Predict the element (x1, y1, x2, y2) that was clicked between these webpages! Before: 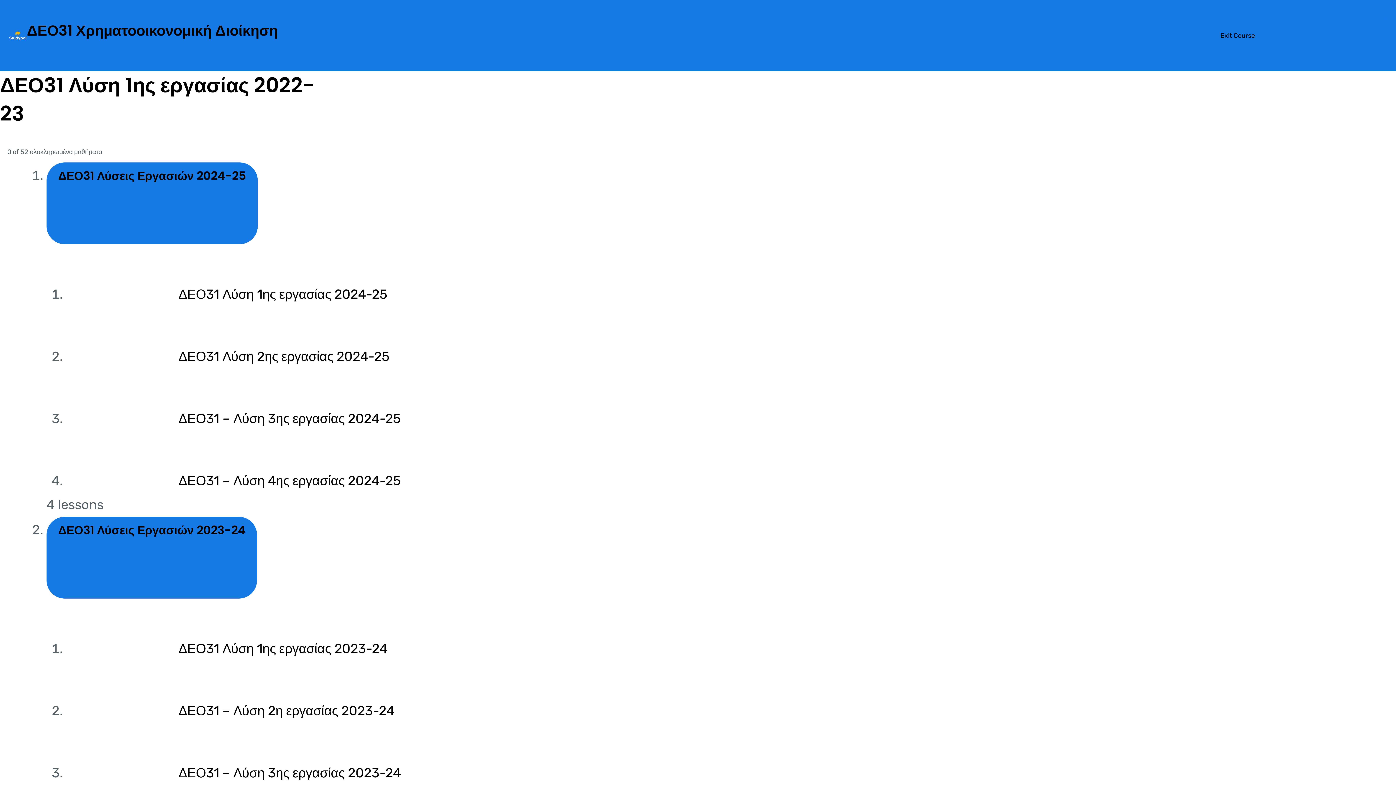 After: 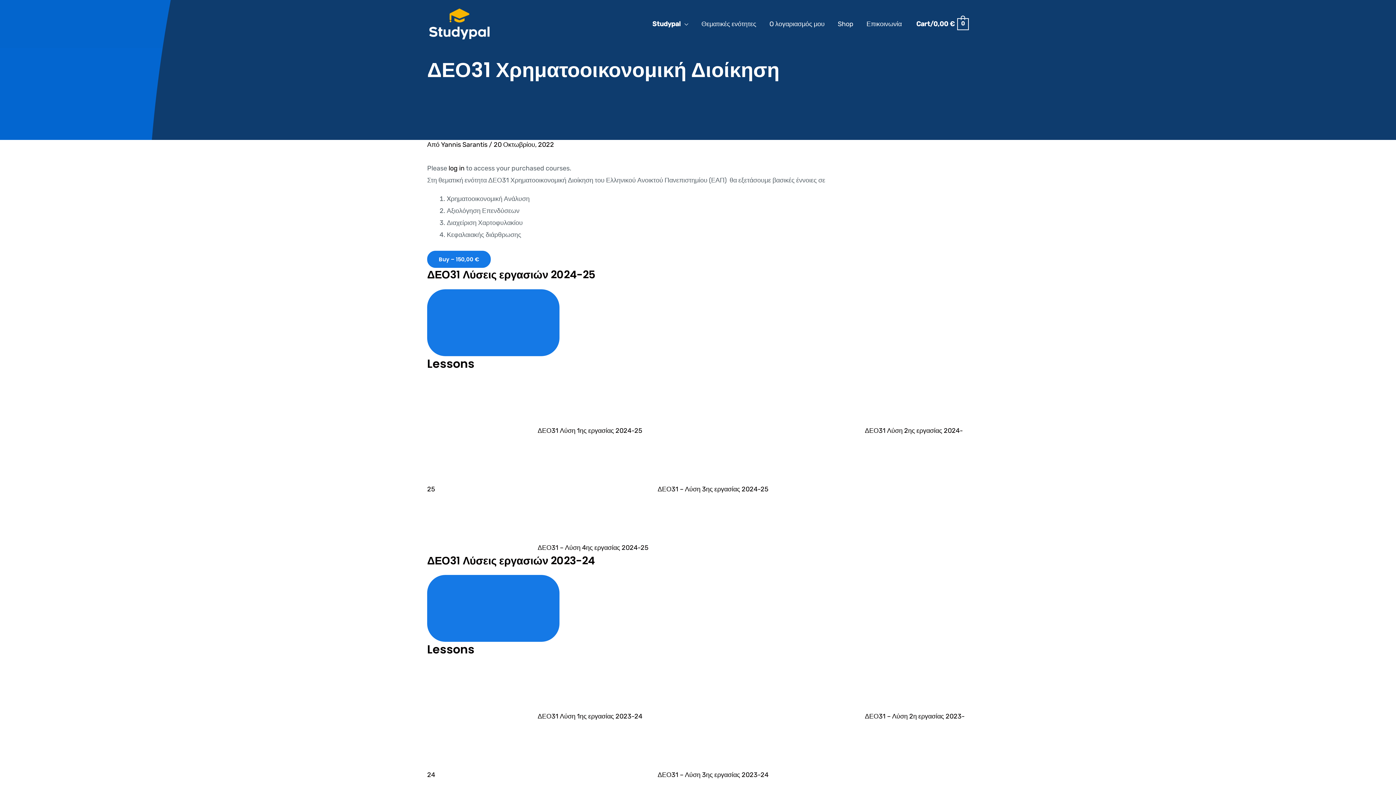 Action: bbox: (1220, 31, 1255, 39) label: Exit Course